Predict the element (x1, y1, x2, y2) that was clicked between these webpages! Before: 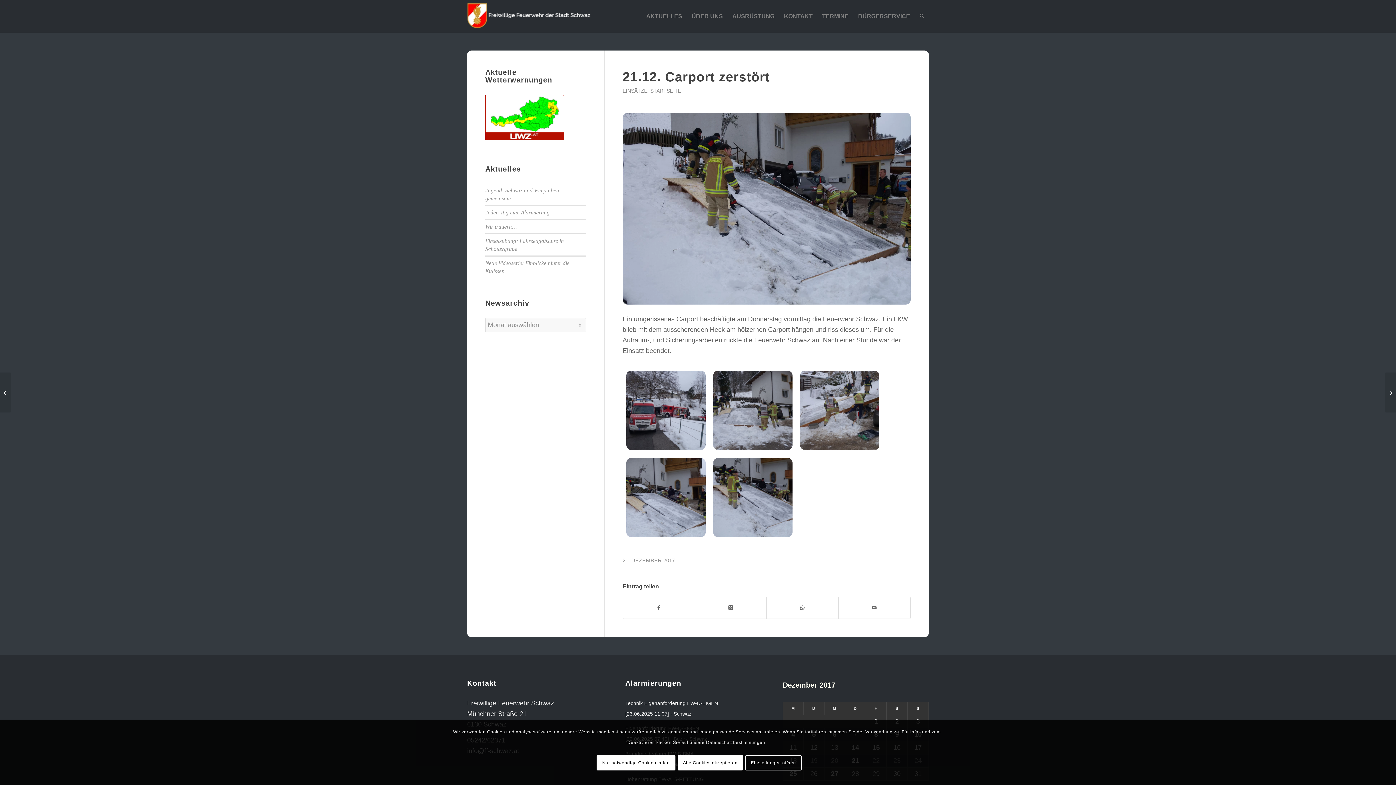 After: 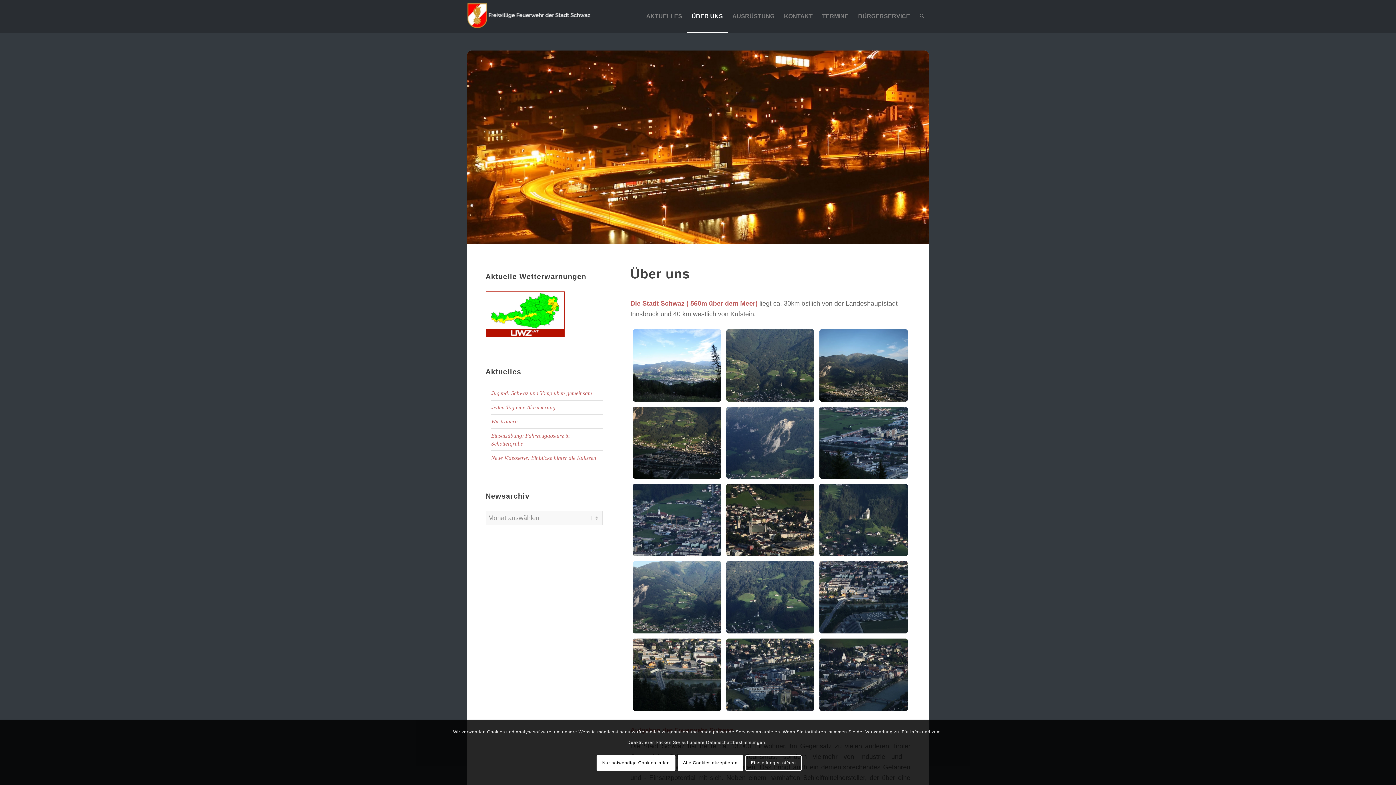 Action: label: ÜBER UNS bbox: (687, 0, 727, 32)